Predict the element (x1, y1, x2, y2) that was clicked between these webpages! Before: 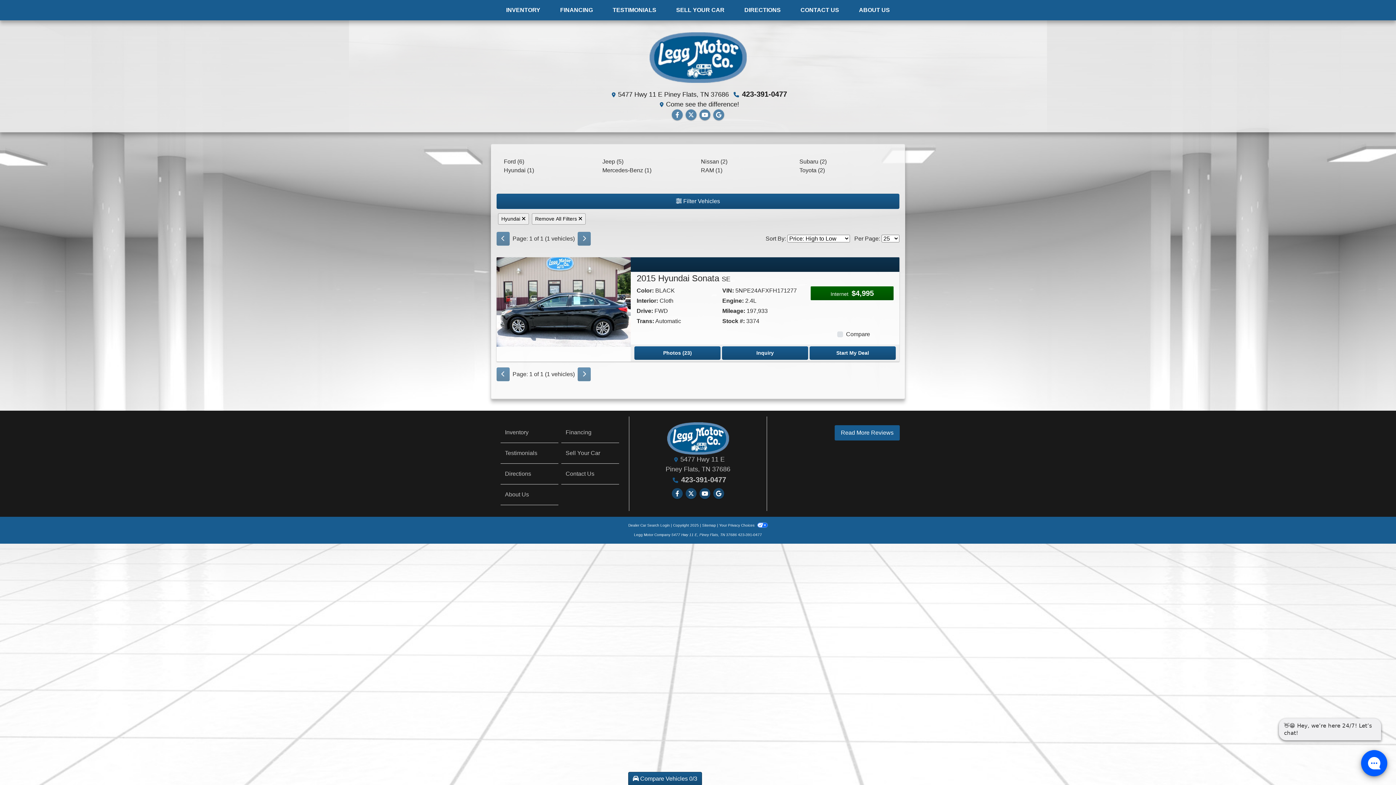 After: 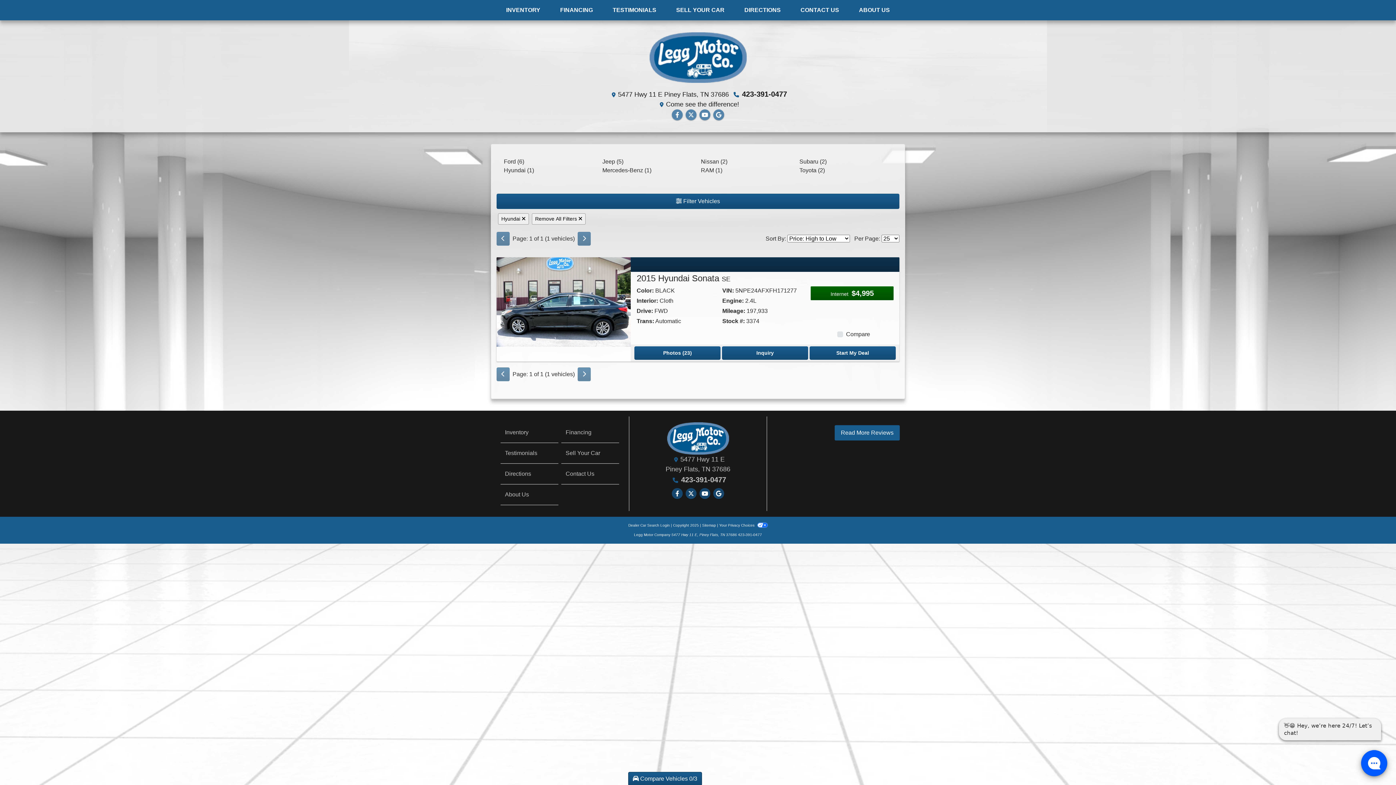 Action: label: 423-391-0477 bbox: (681, 475, 726, 483)